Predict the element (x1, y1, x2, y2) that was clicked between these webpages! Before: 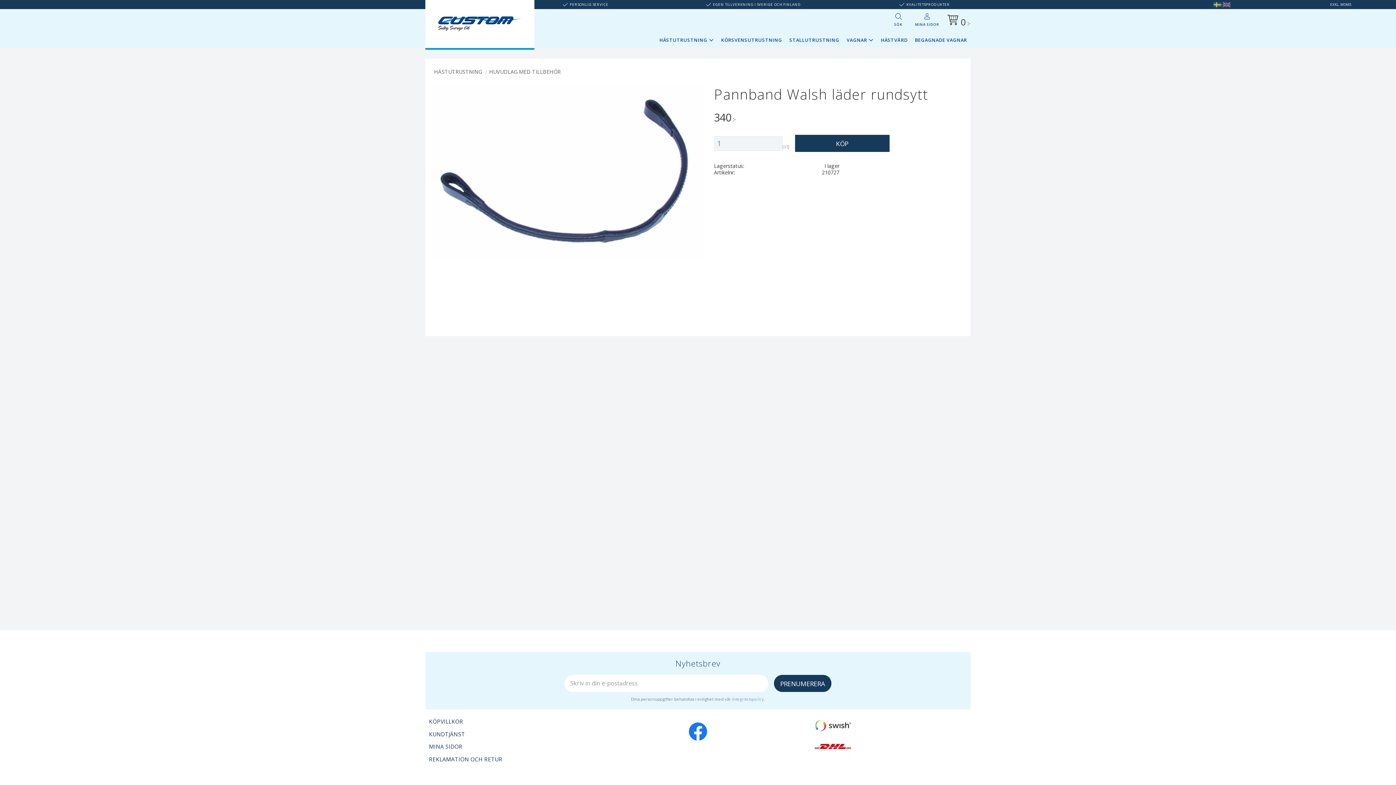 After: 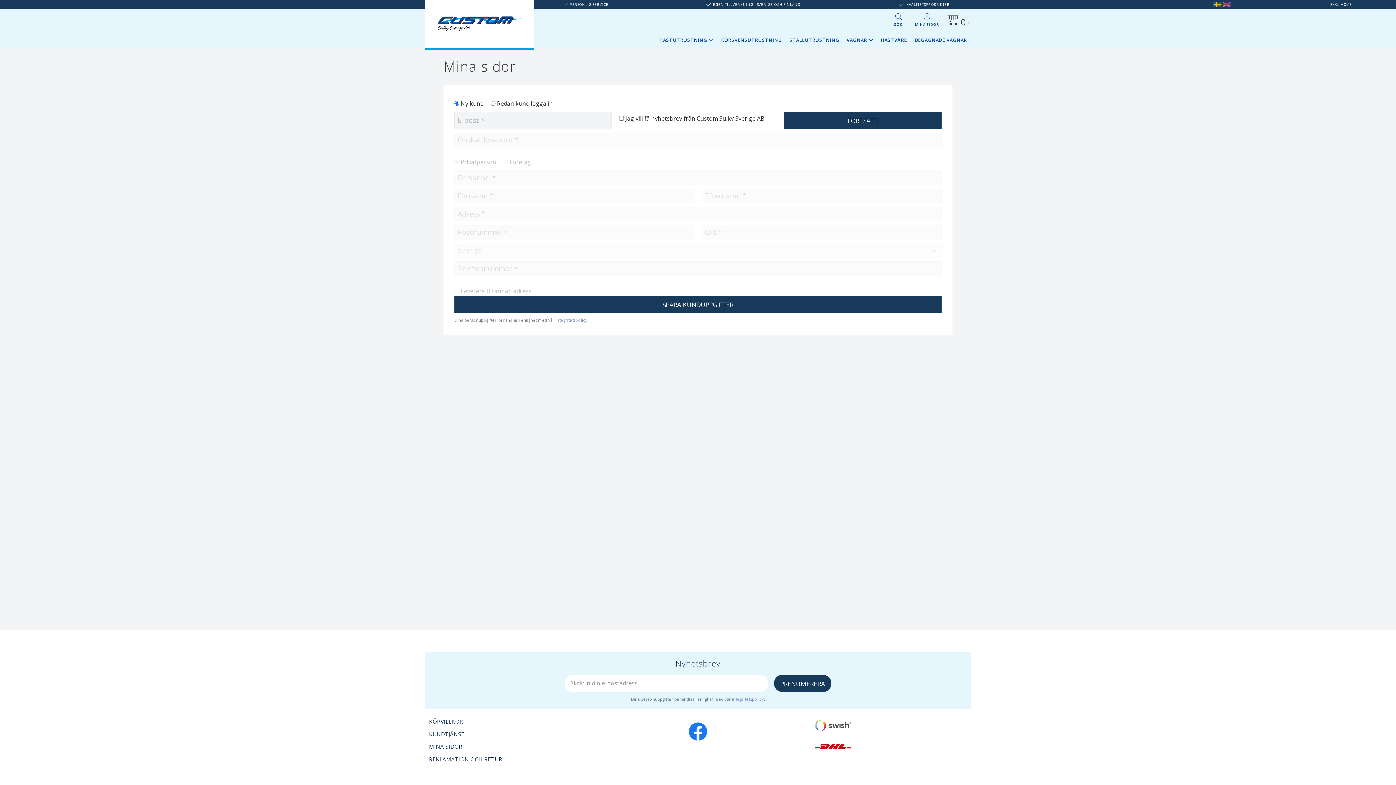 Action: label: MINA SIDOR bbox: (911, 9, 942, 32)